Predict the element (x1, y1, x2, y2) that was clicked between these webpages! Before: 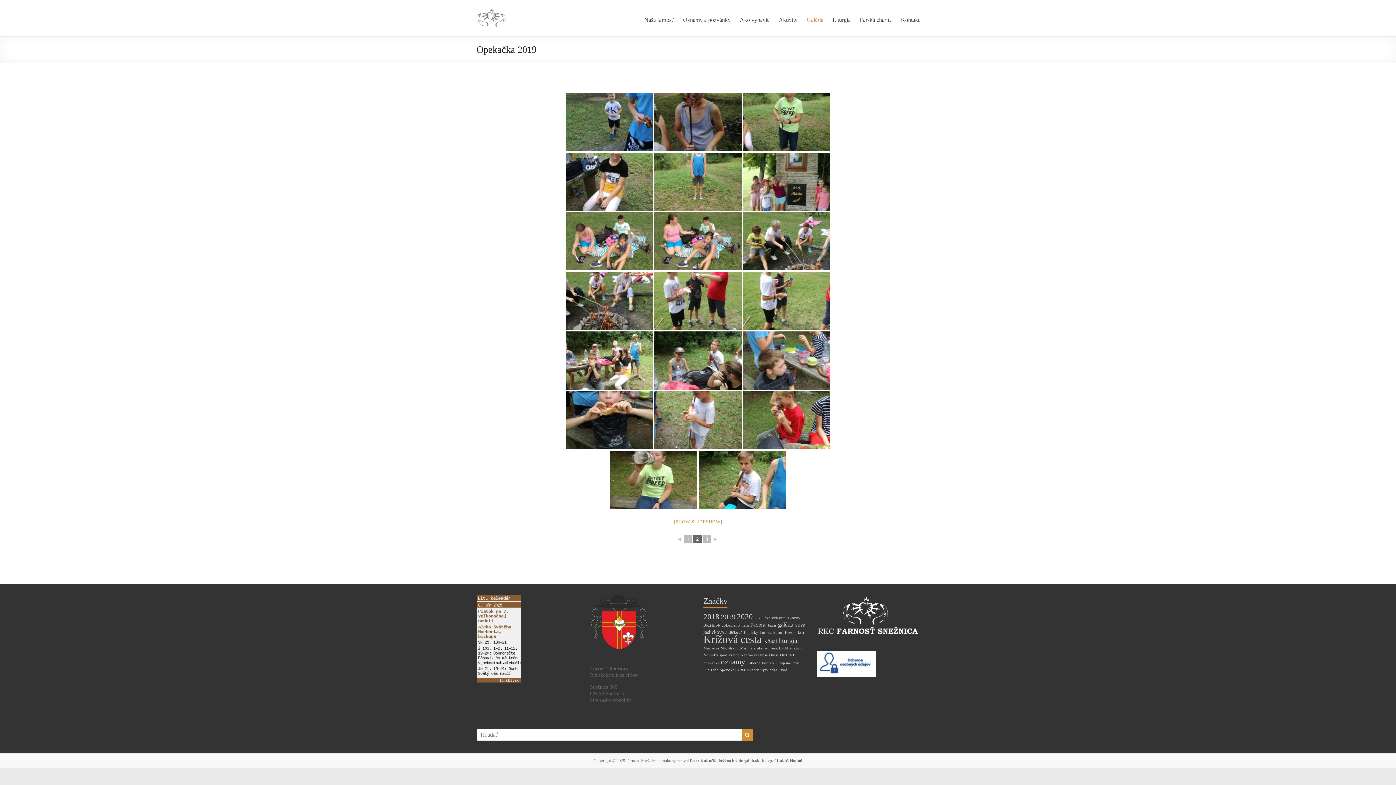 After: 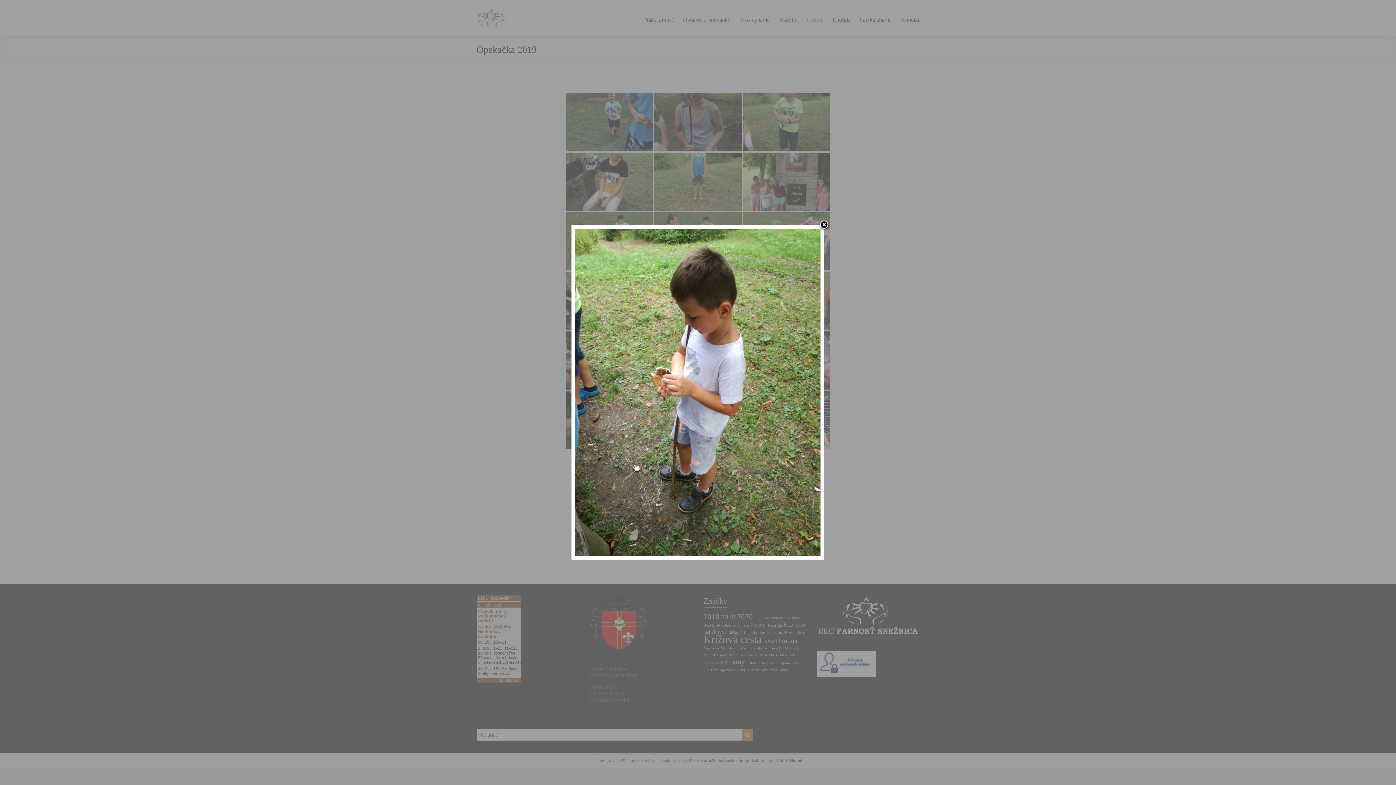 Action: bbox: (654, 391, 741, 449)